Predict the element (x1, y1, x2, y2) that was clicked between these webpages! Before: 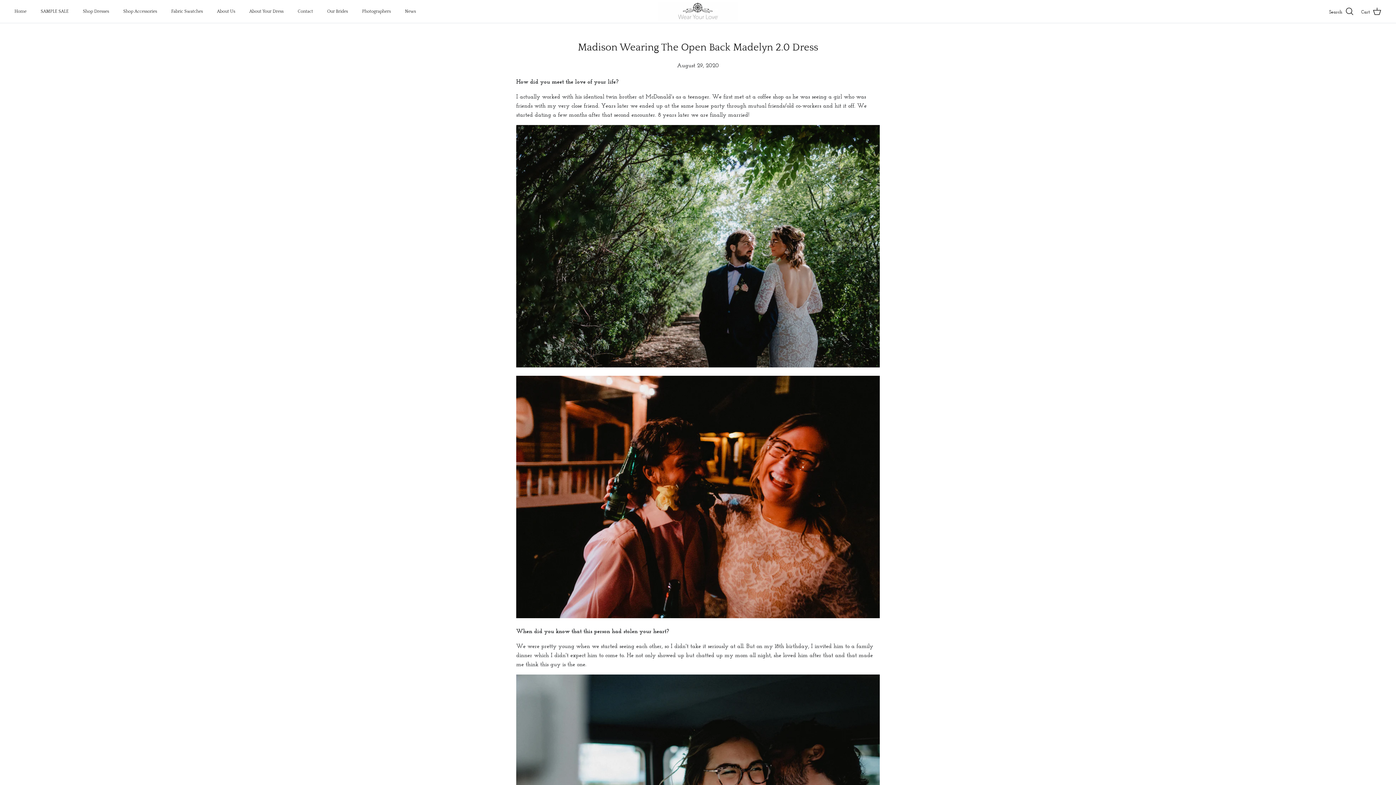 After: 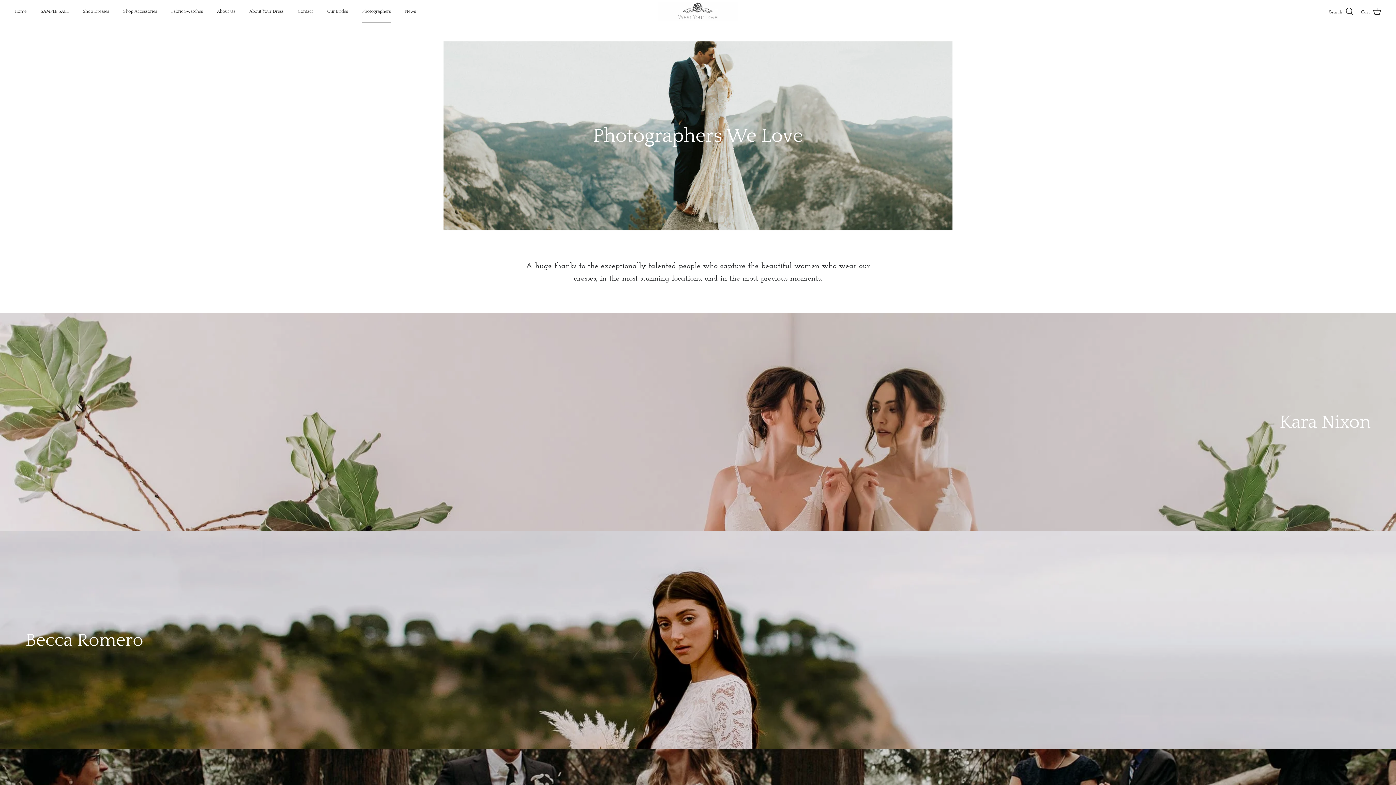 Action: label: Photographers bbox: (355, 0, 397, 22)